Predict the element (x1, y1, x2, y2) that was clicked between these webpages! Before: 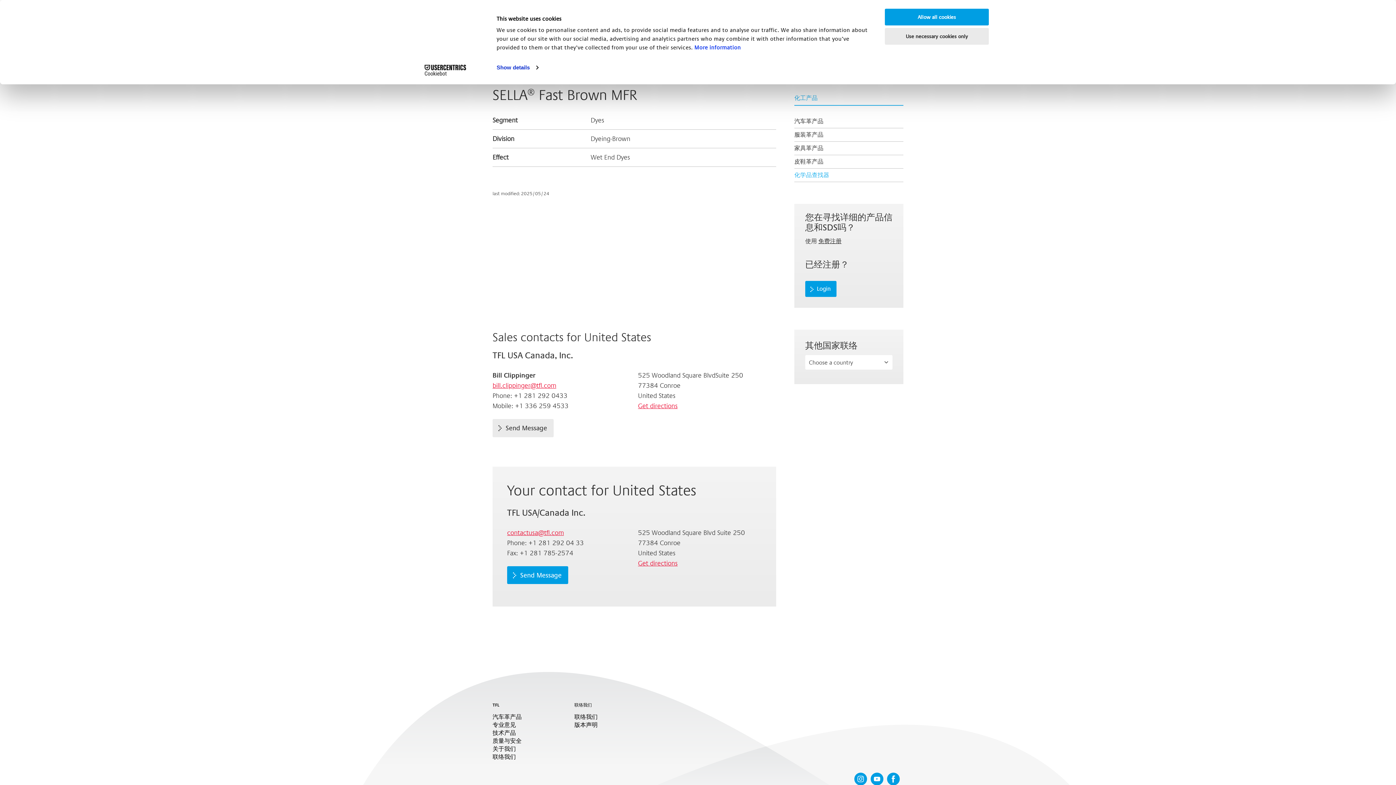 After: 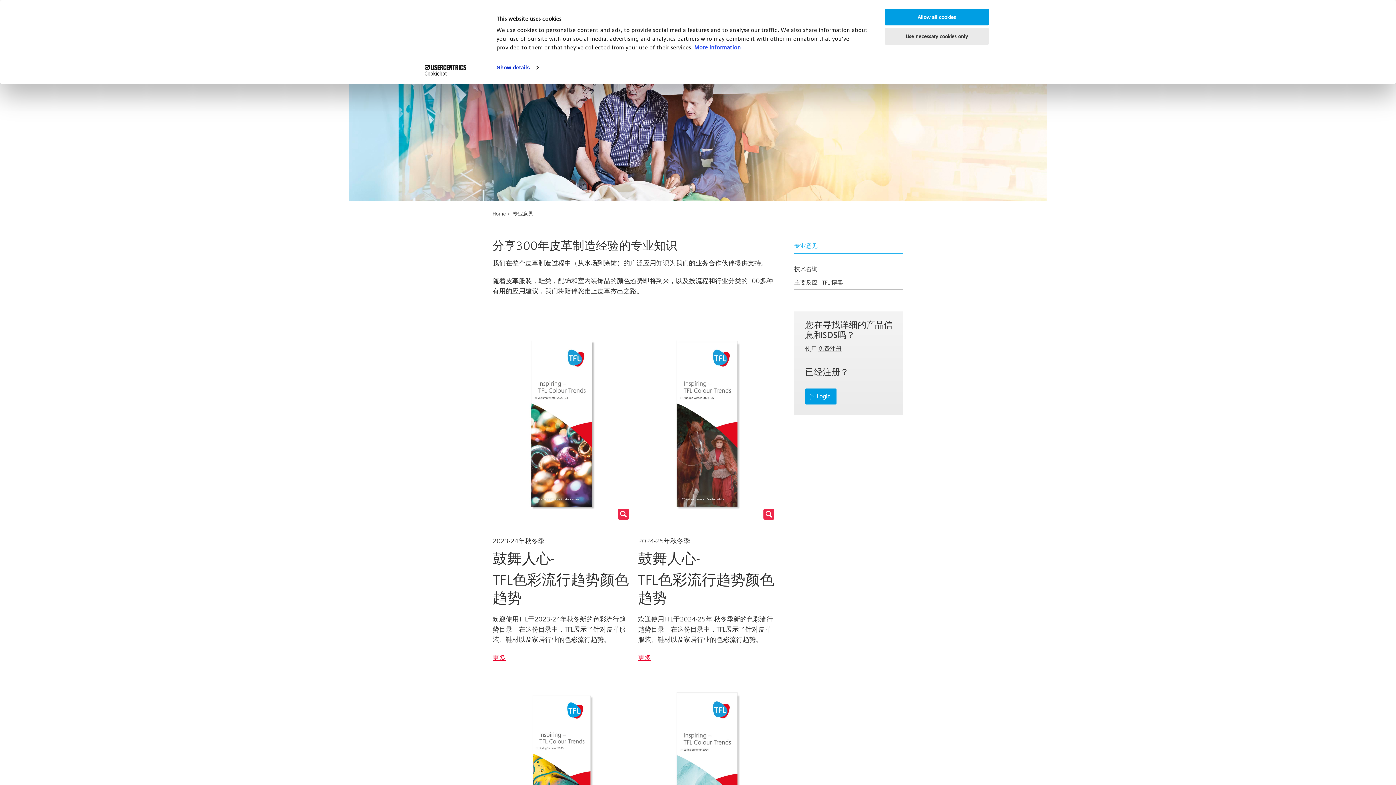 Action: bbox: (492, 722, 521, 730) label: 专业意见